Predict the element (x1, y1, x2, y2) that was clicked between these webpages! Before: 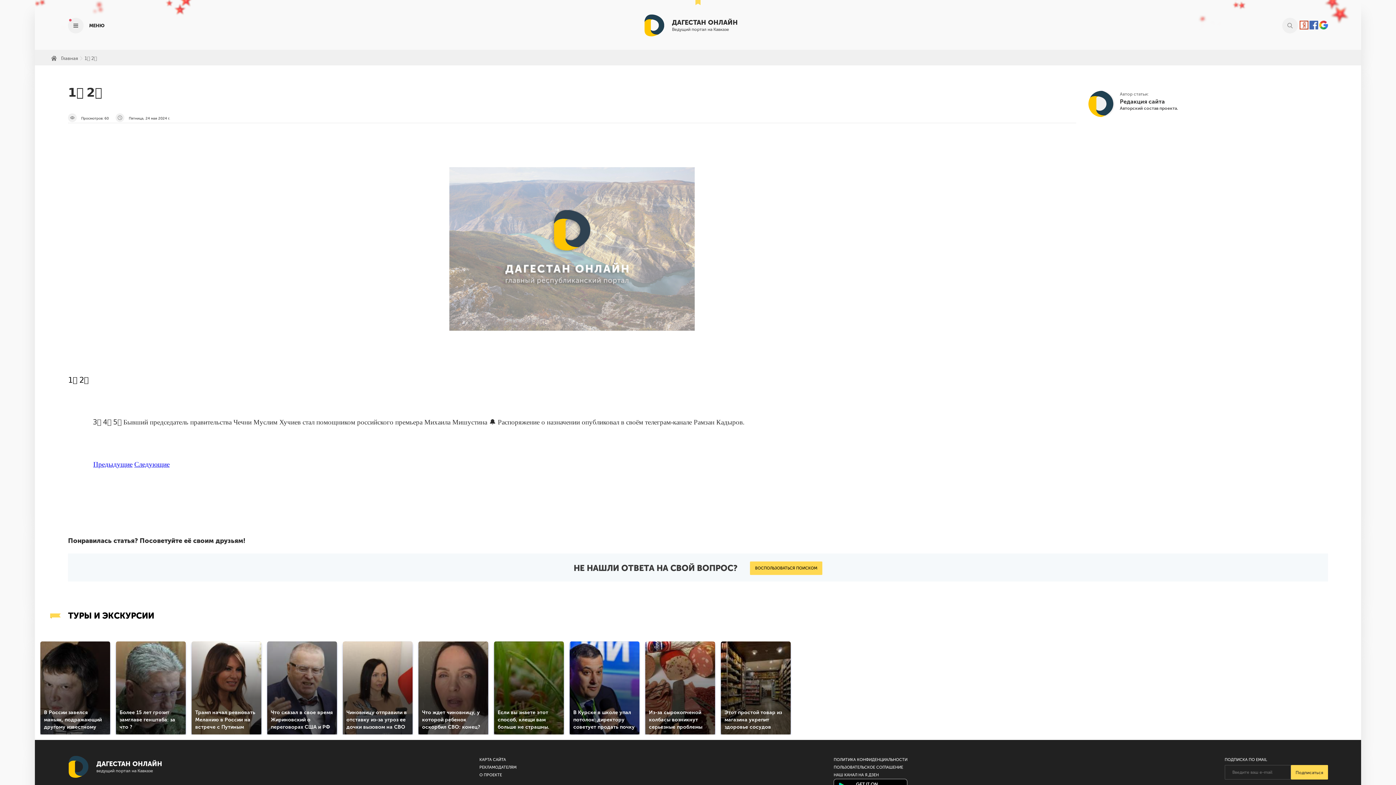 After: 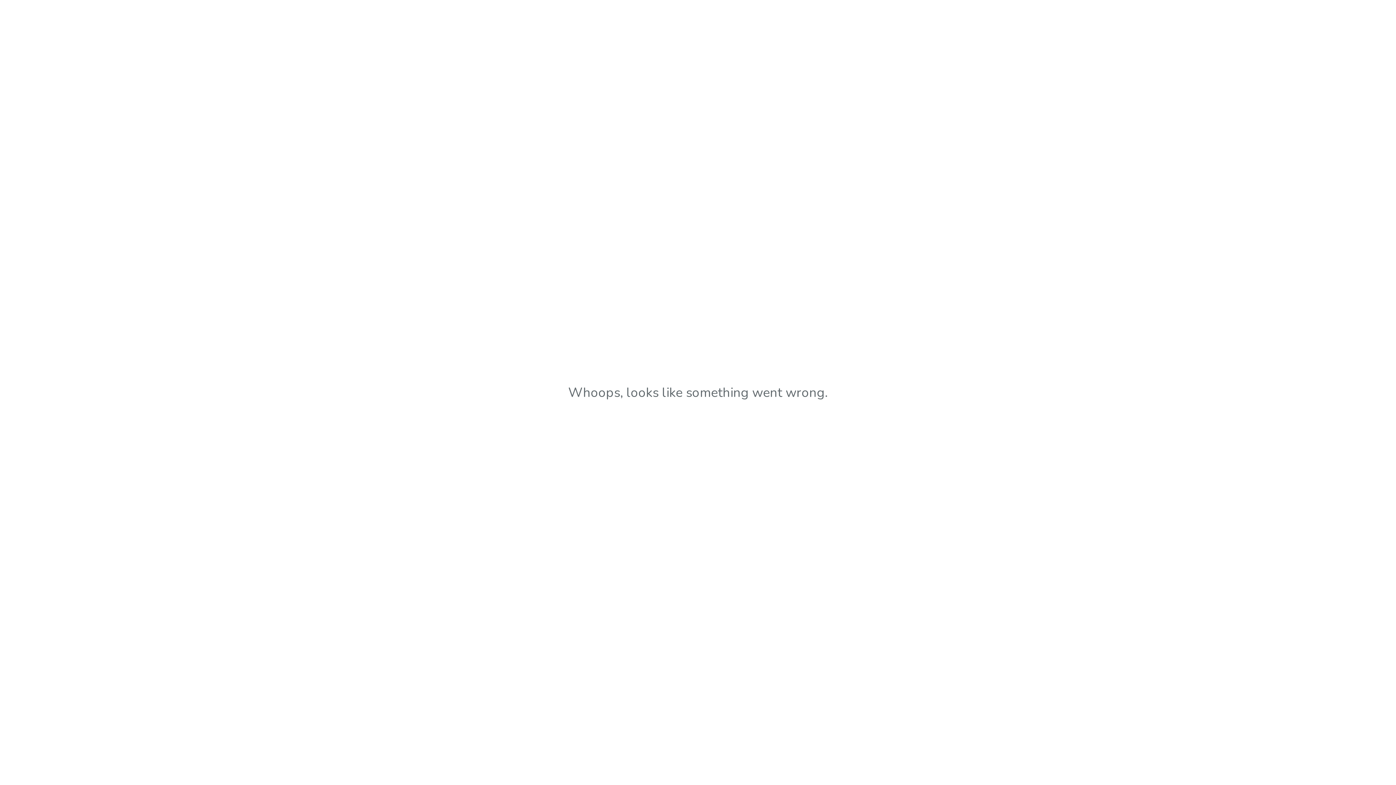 Action: label: Подписаться bbox: (1291, 765, 1328, 780)